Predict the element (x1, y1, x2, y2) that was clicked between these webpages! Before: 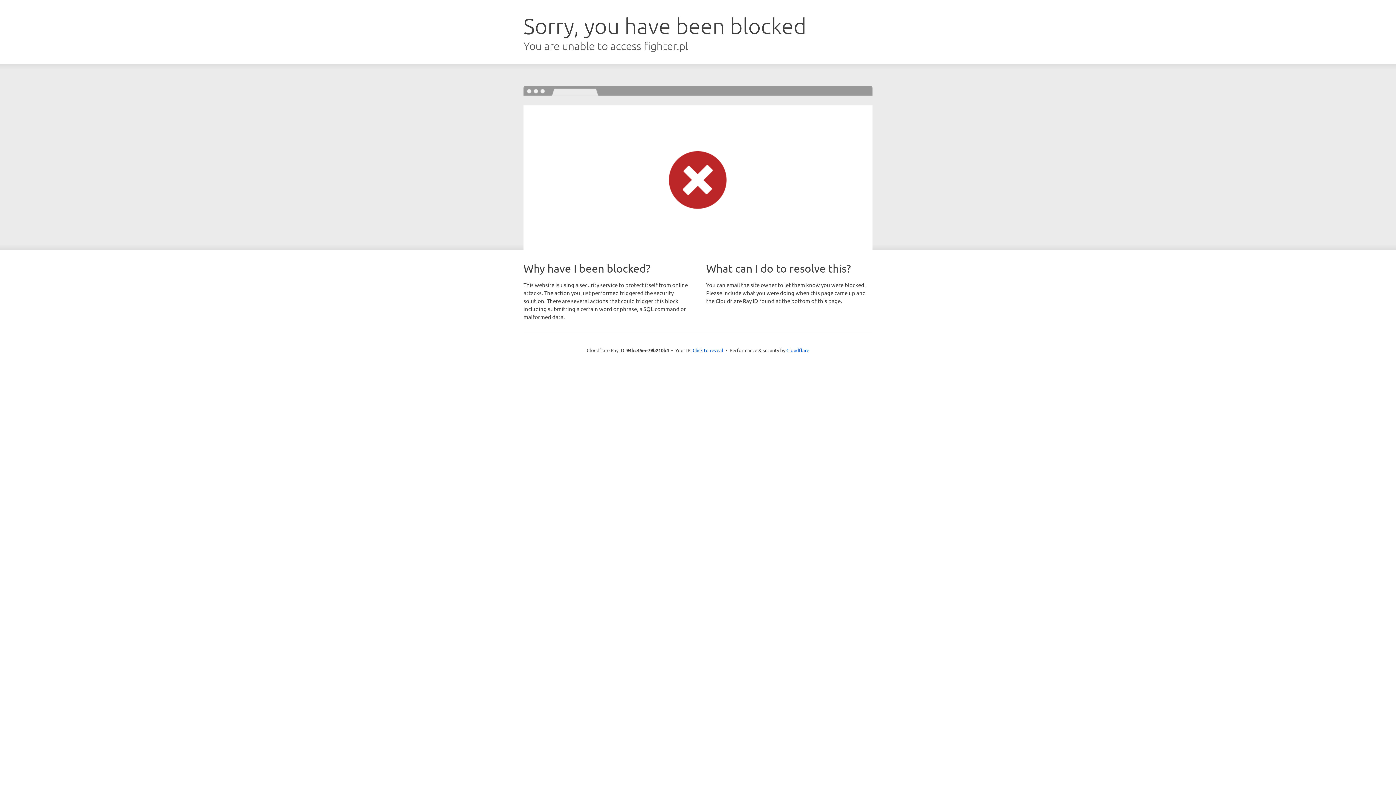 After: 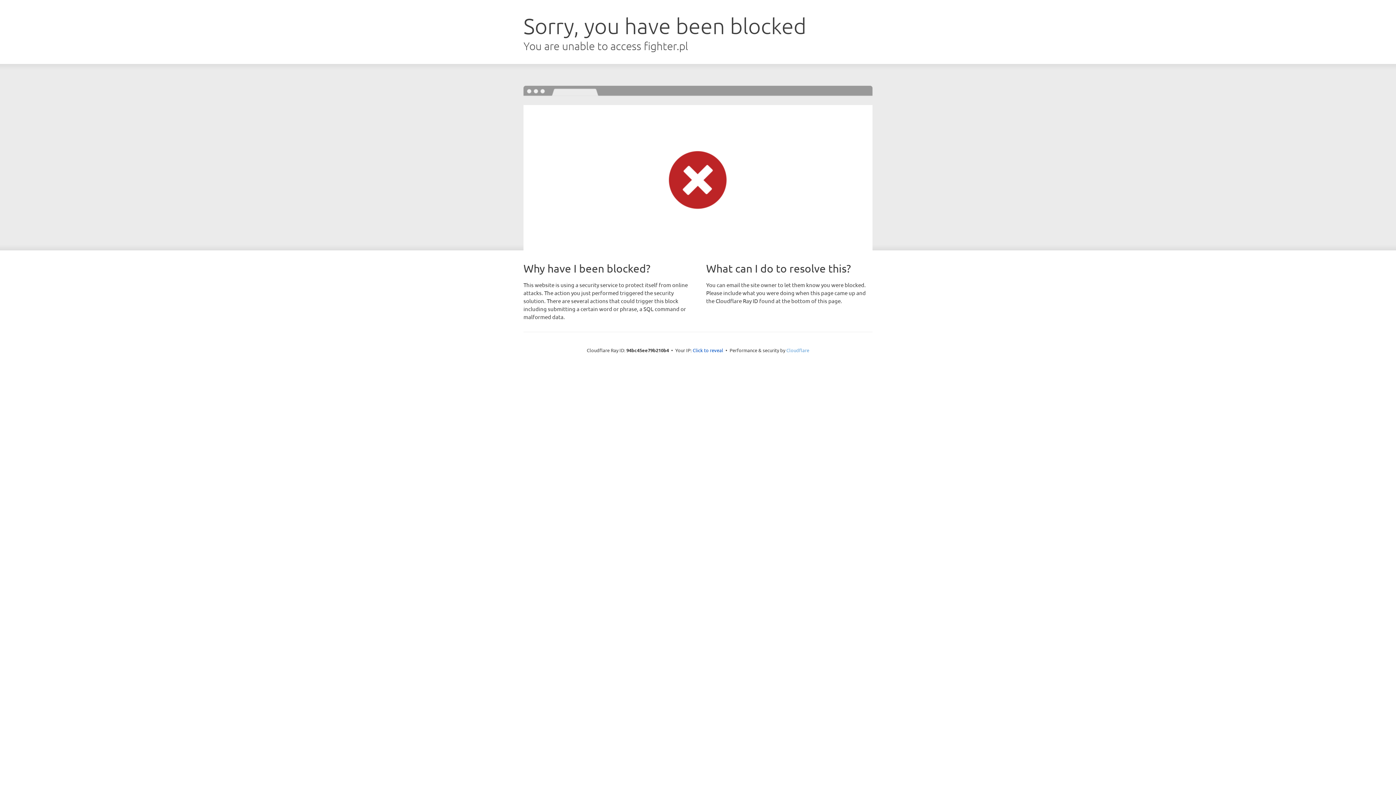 Action: label: Cloudflare bbox: (786, 347, 809, 353)